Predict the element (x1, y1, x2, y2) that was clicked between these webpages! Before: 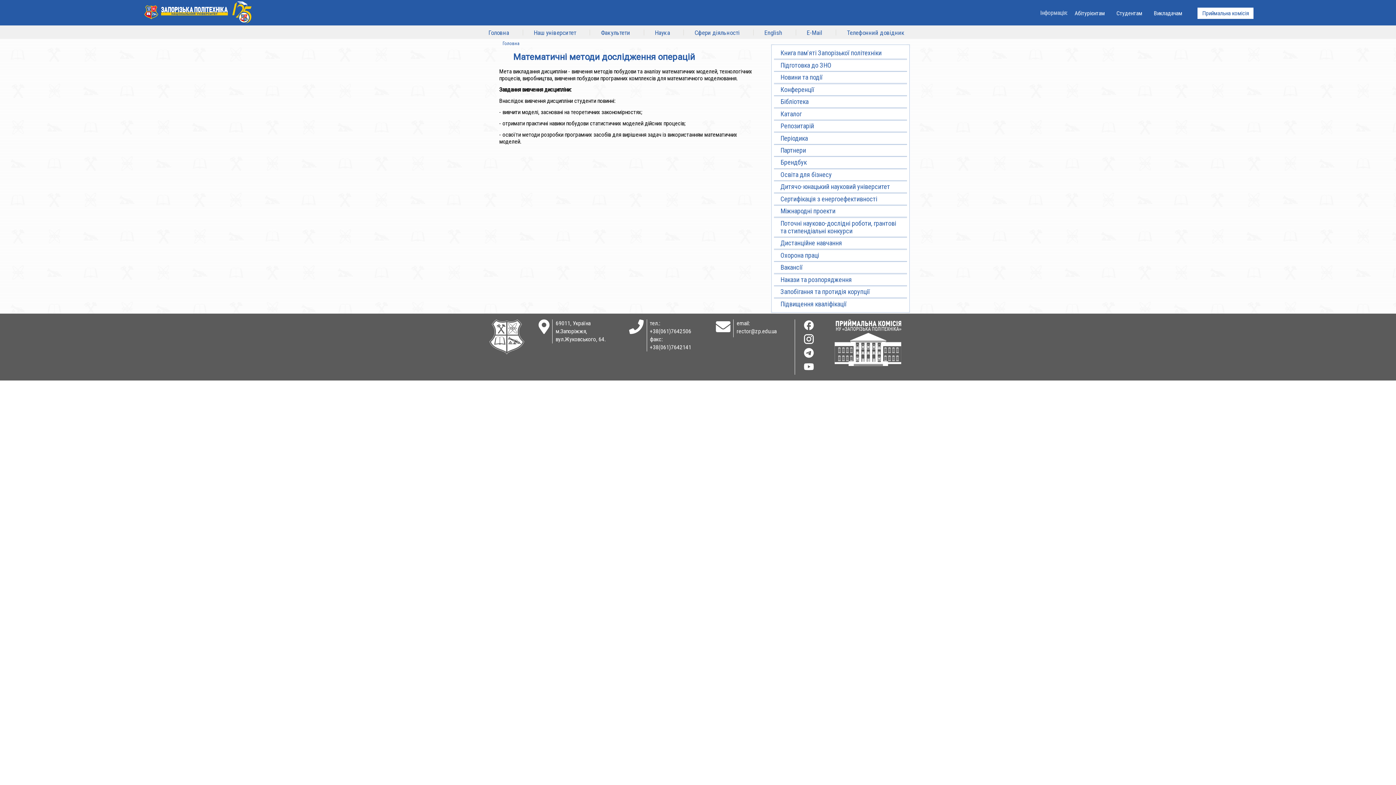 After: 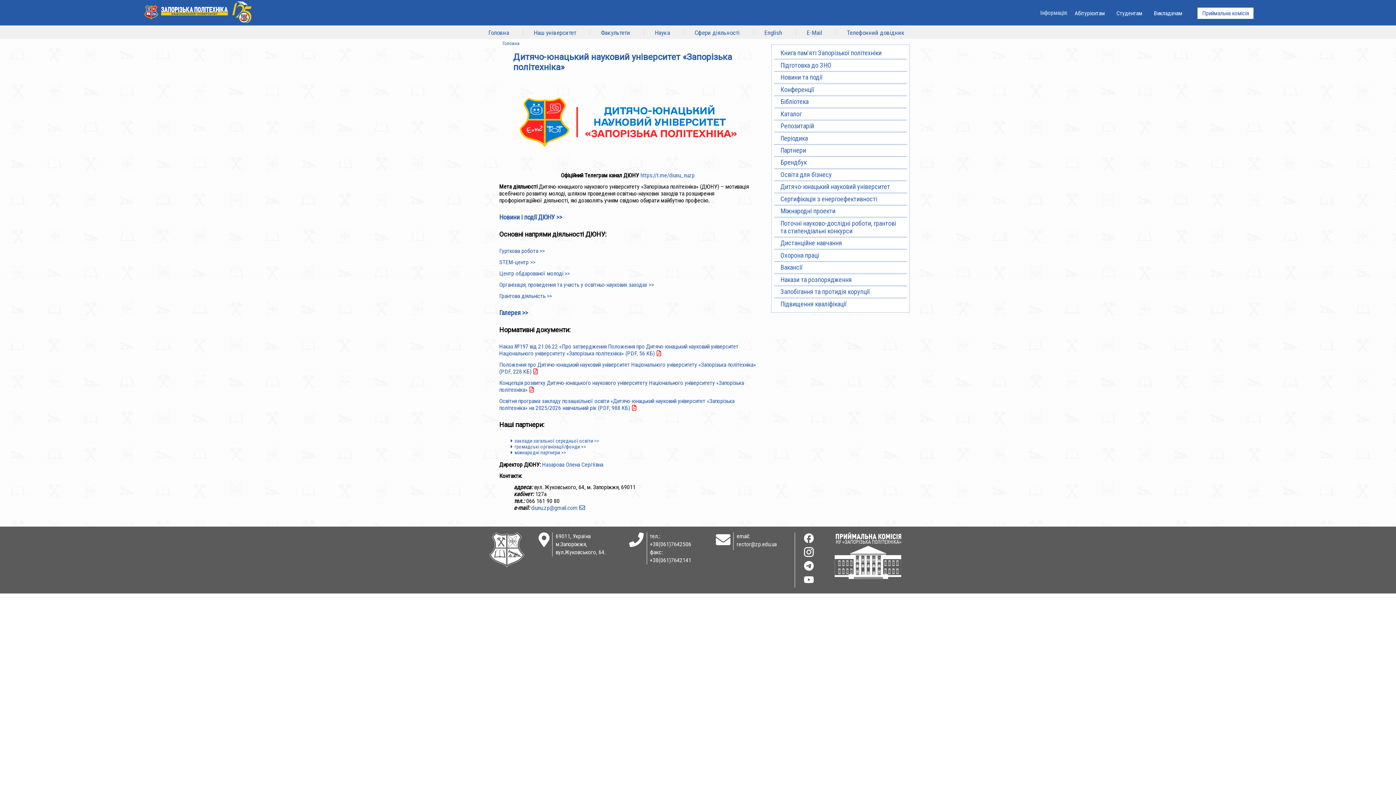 Action: label: Дитячо-юнацький науковий університет bbox: (779, 182, 901, 191)